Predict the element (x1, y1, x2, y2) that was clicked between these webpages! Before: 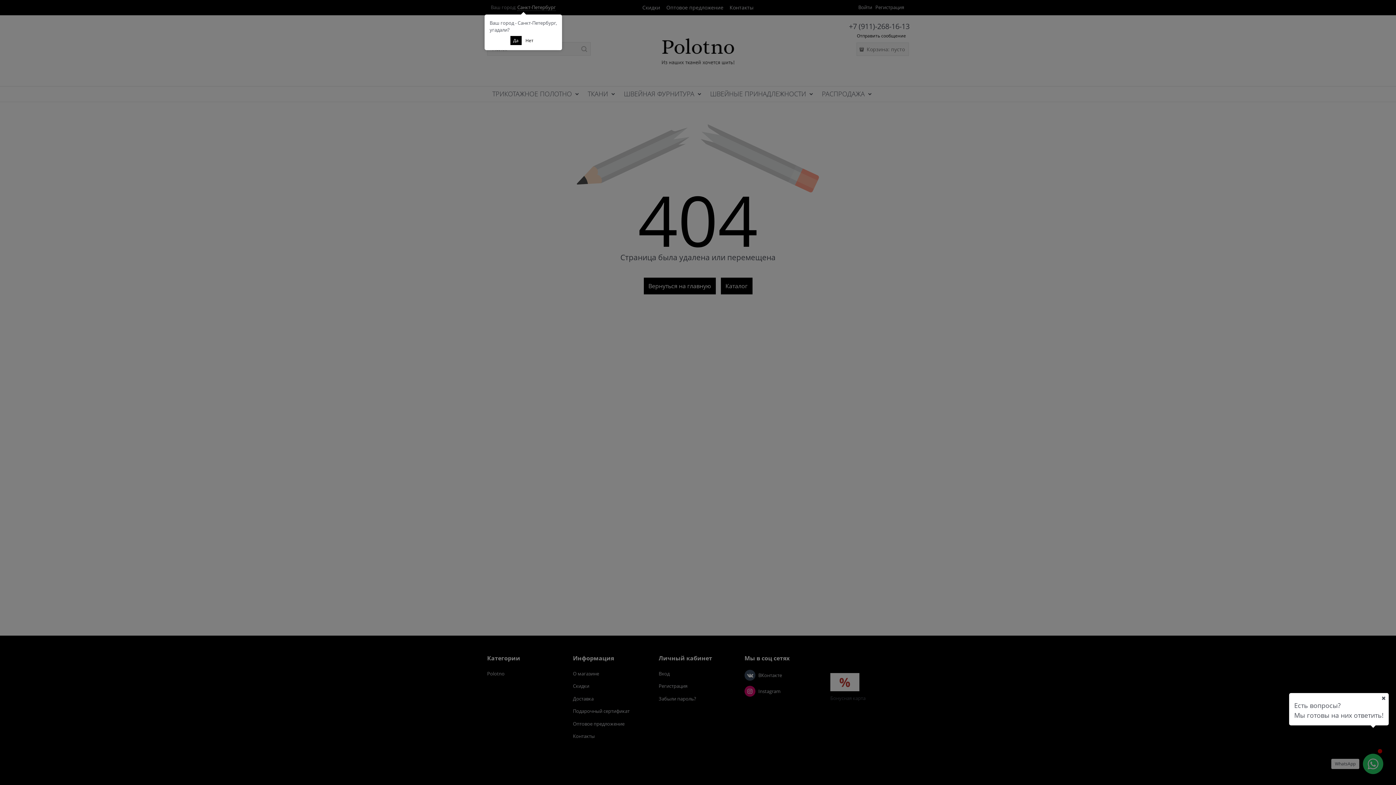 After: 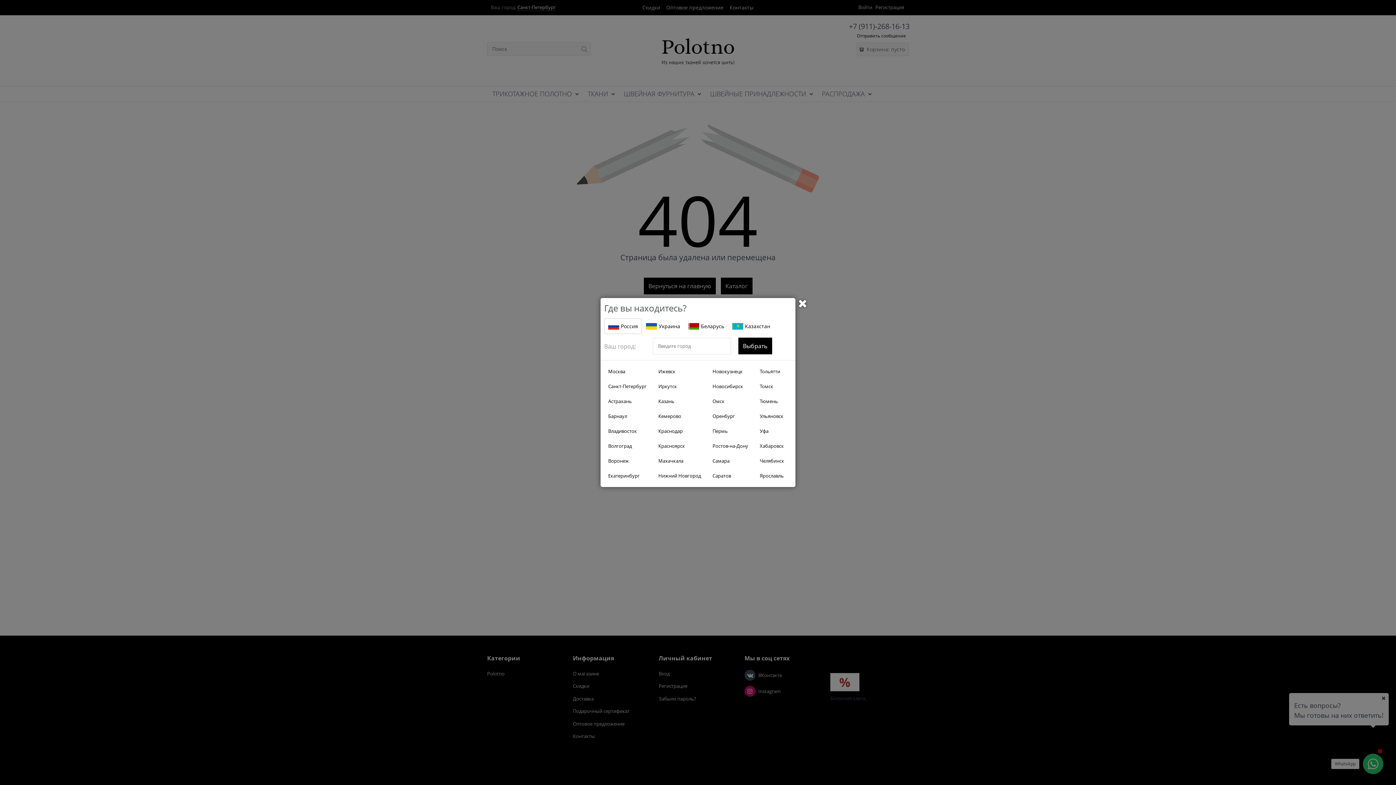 Action: bbox: (522, 35, 536, 45) label: Нет